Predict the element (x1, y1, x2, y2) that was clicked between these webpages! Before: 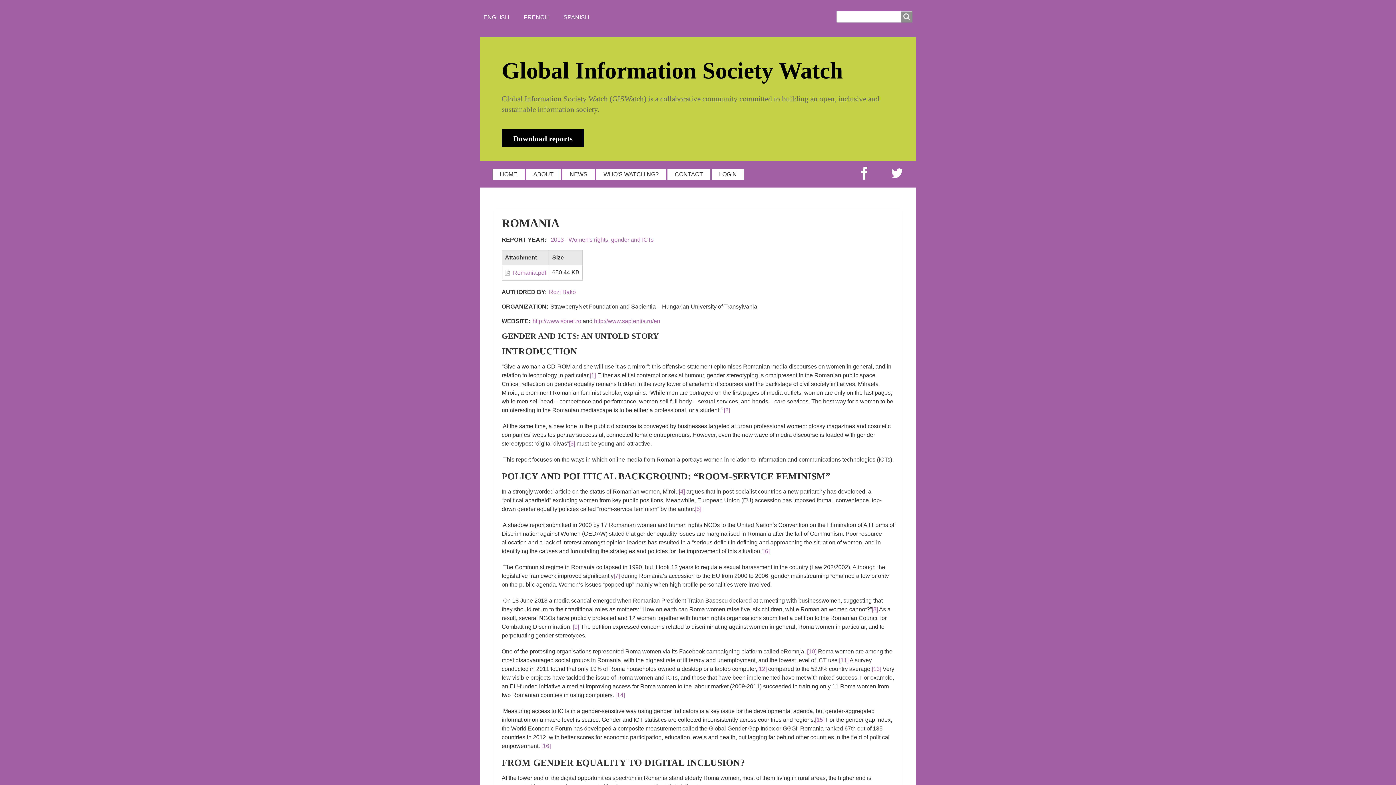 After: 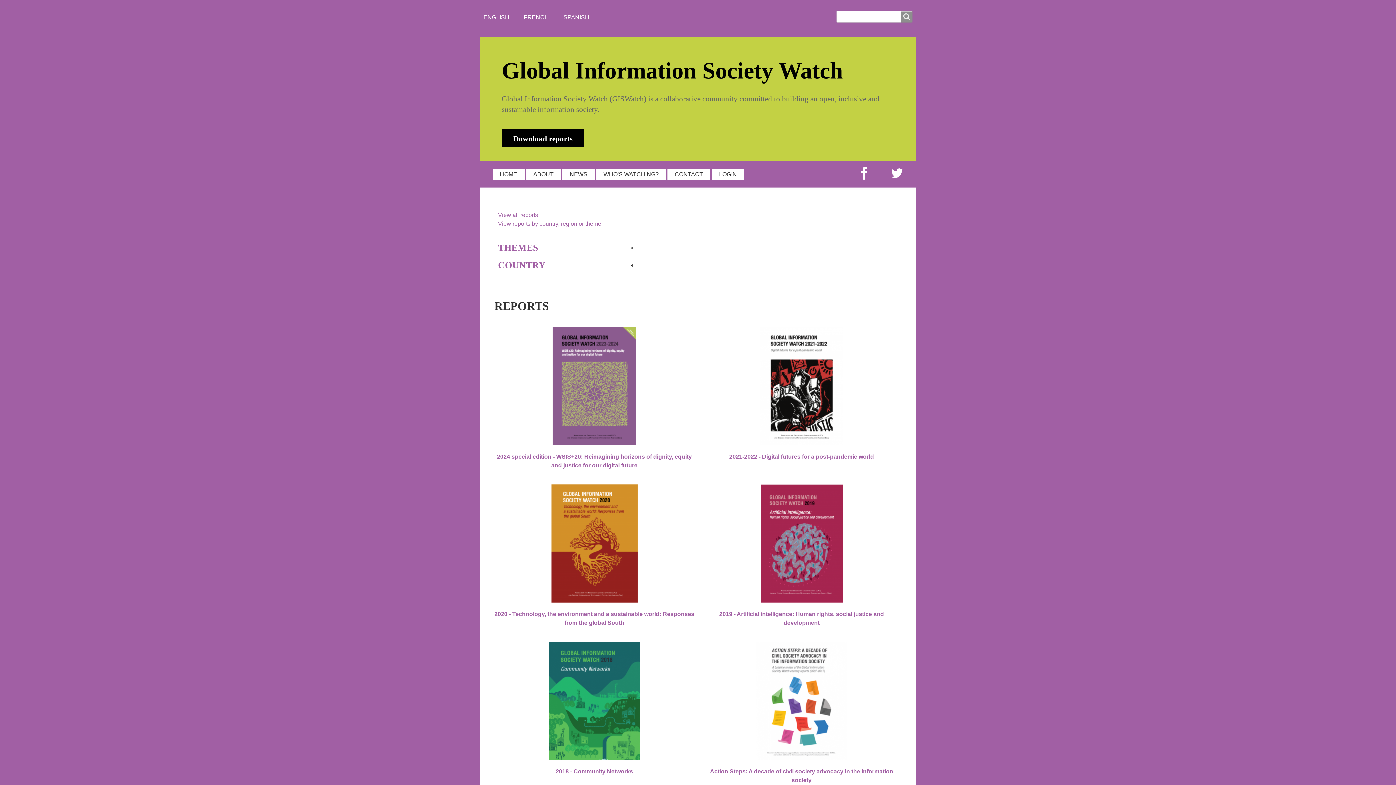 Action: bbox: (501, 129, 584, 146) label: Download reports